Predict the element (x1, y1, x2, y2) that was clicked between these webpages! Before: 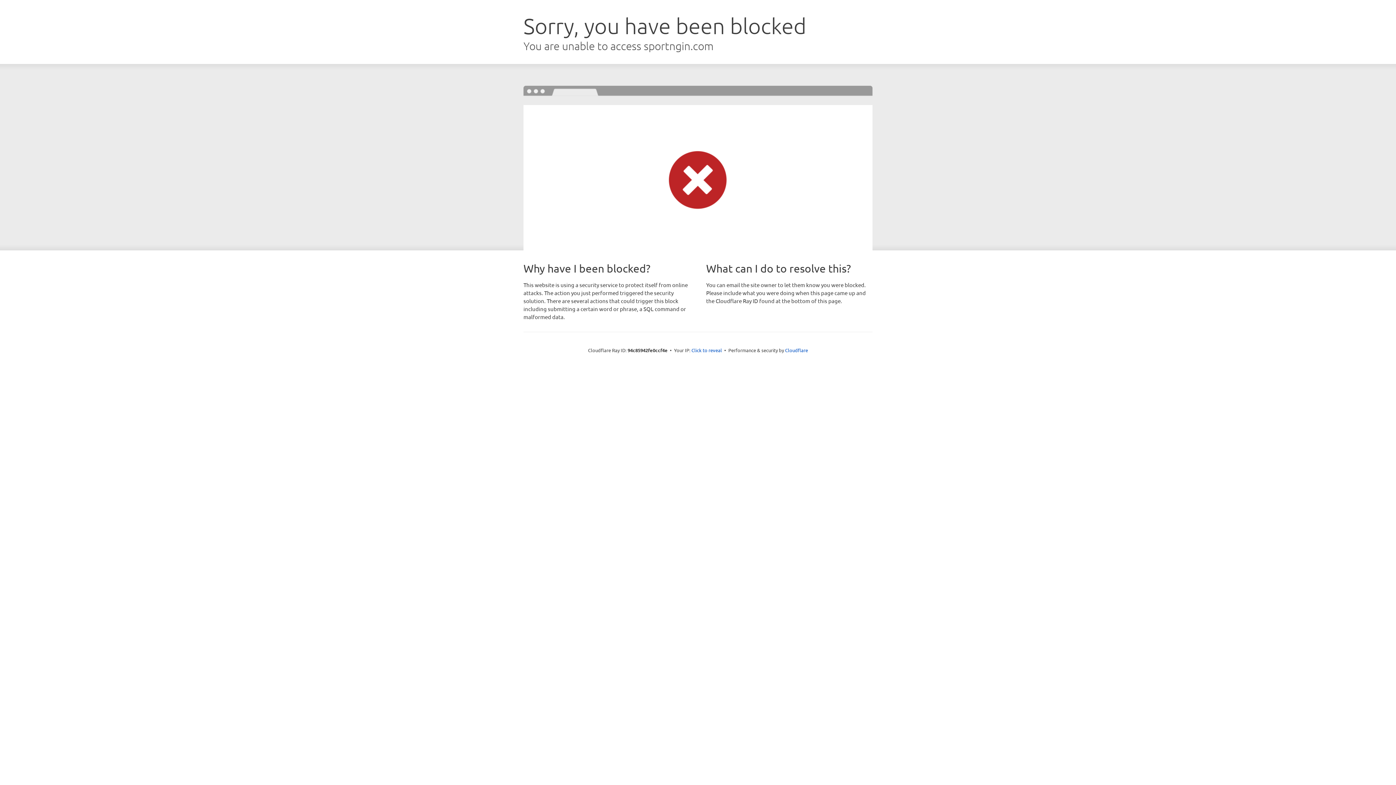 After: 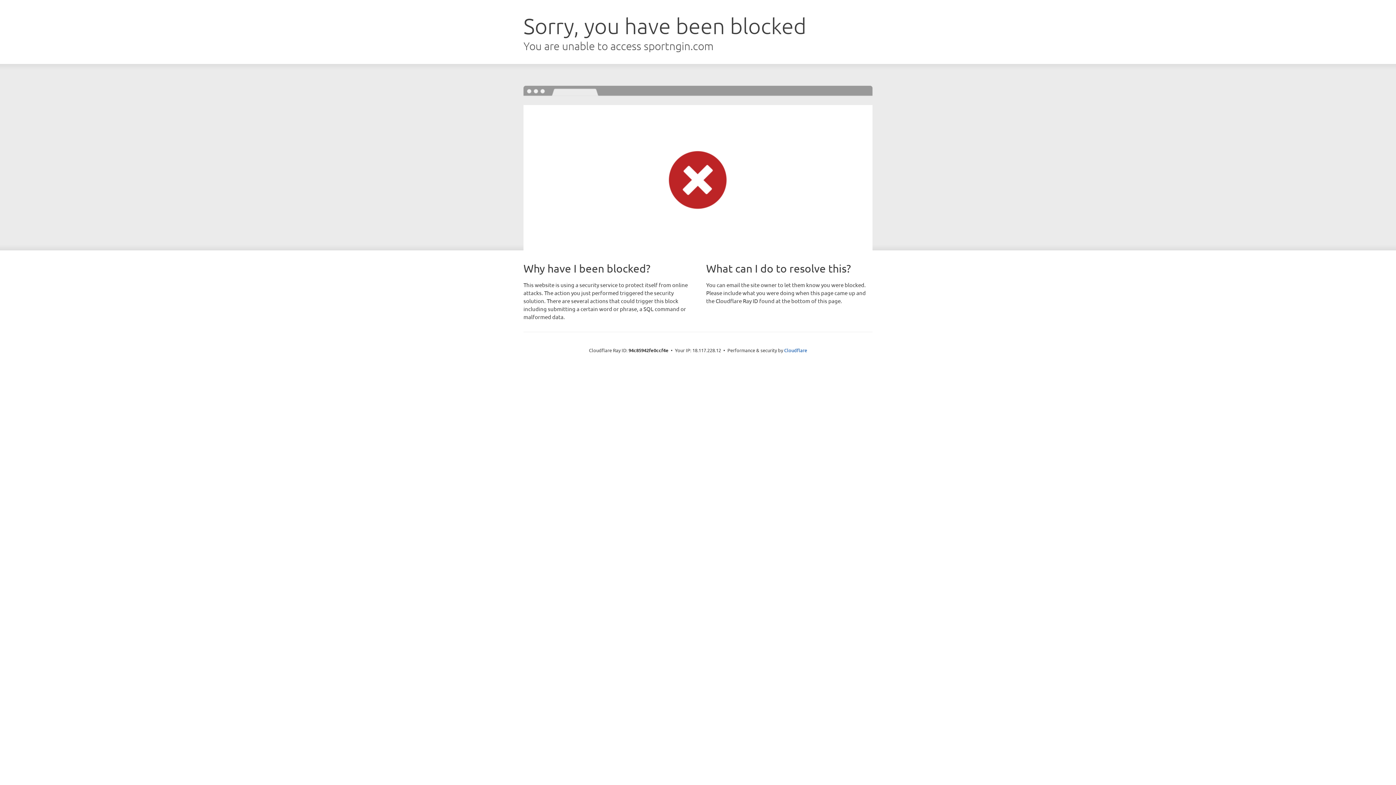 Action: bbox: (691, 346, 722, 353) label: Click to reveal